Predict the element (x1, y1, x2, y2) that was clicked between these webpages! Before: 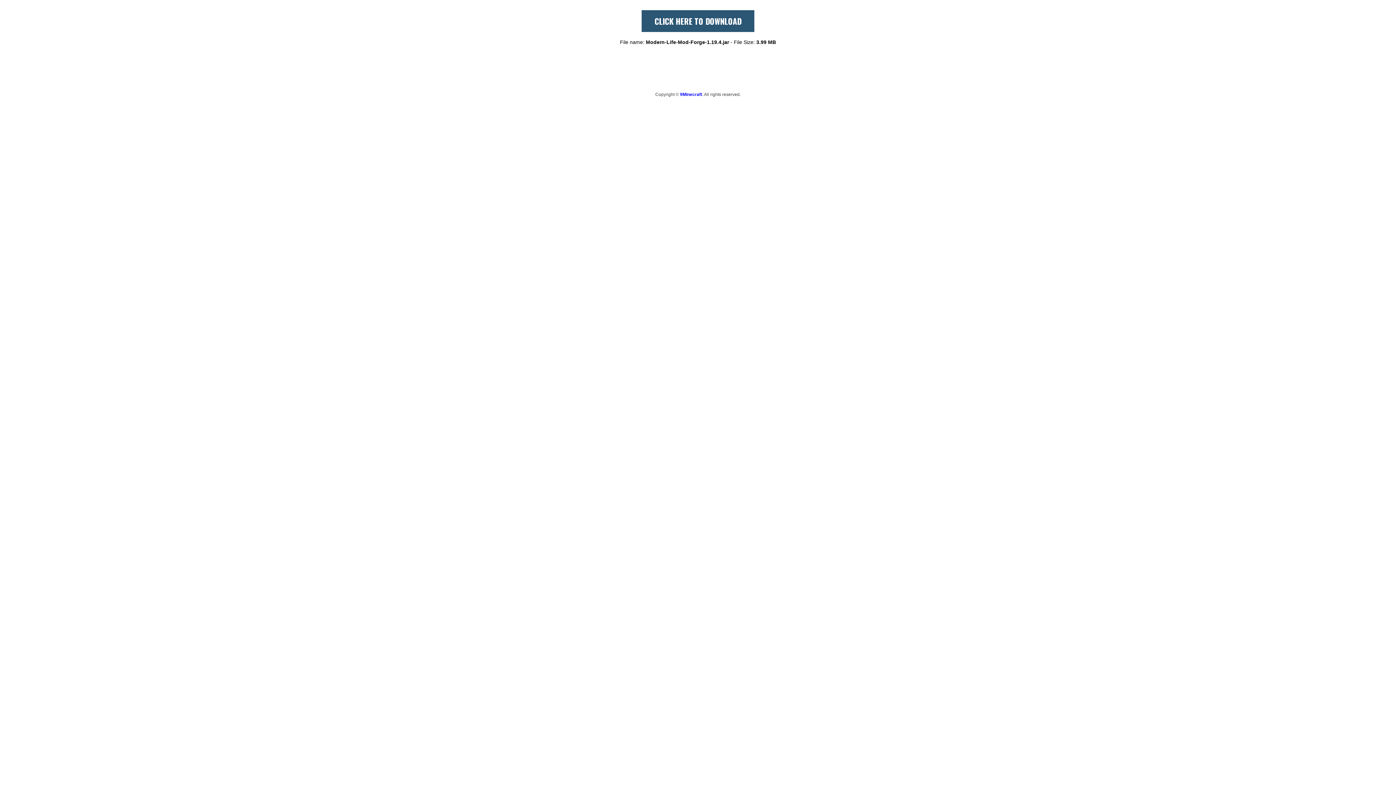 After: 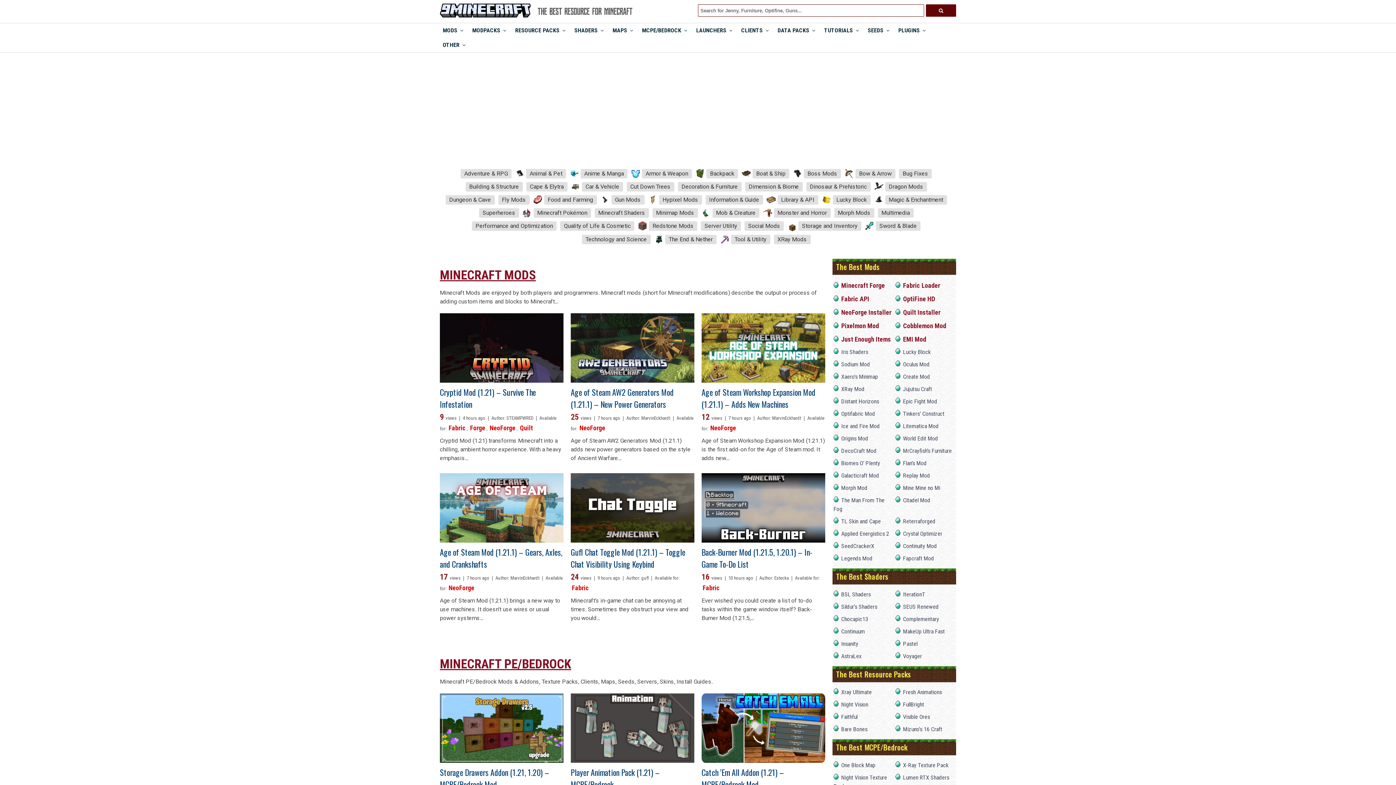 Action: label: 9Minecraft bbox: (680, 92, 702, 97)